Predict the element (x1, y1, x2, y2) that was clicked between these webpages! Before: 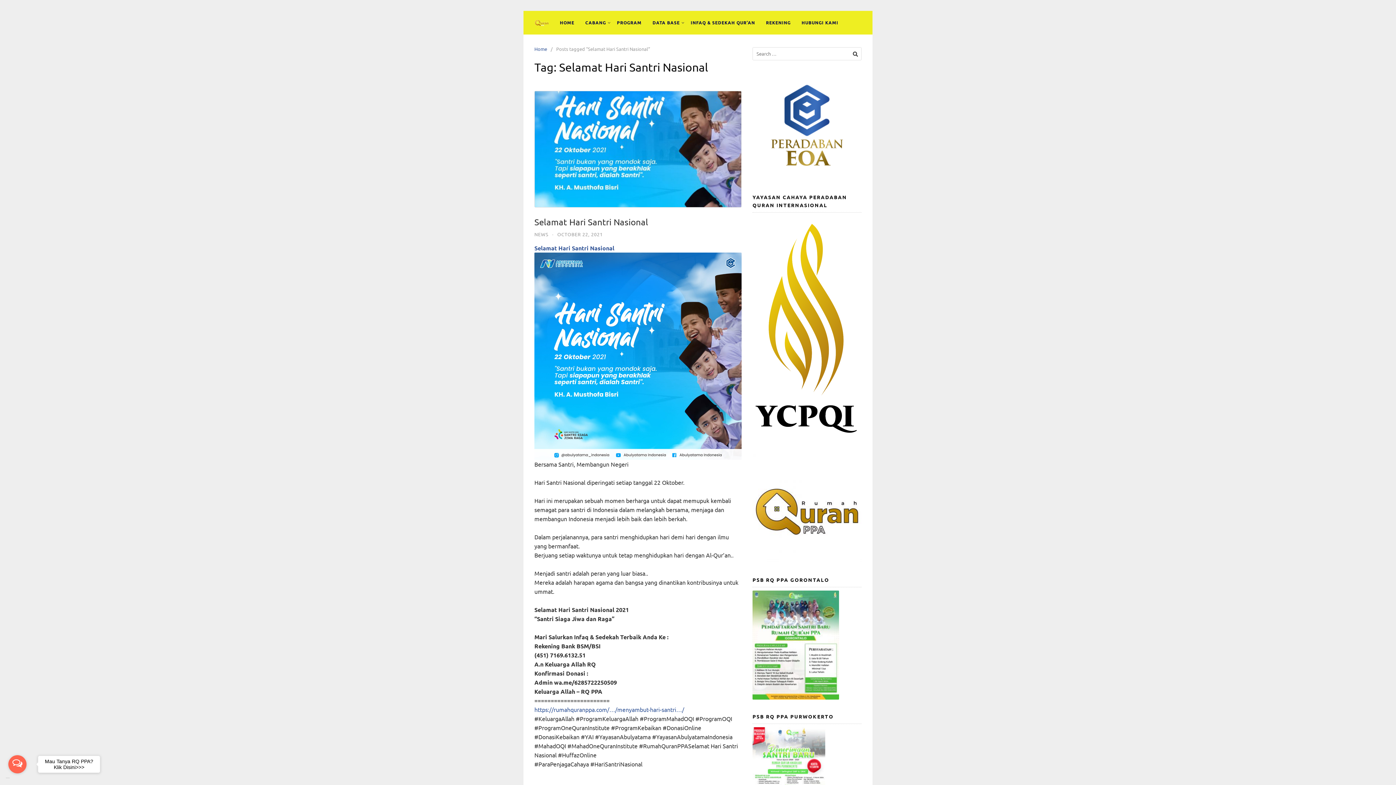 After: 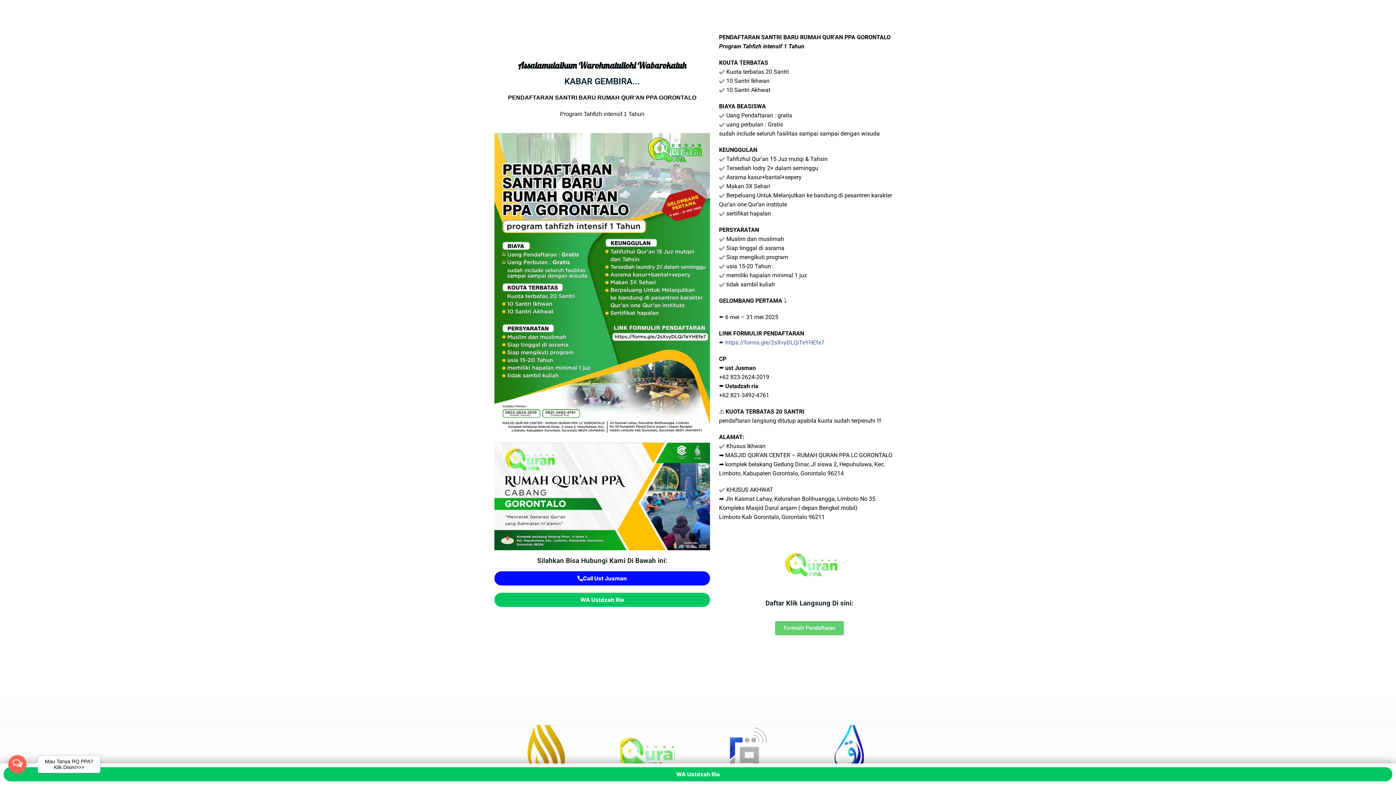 Action: bbox: (752, 694, 839, 701)